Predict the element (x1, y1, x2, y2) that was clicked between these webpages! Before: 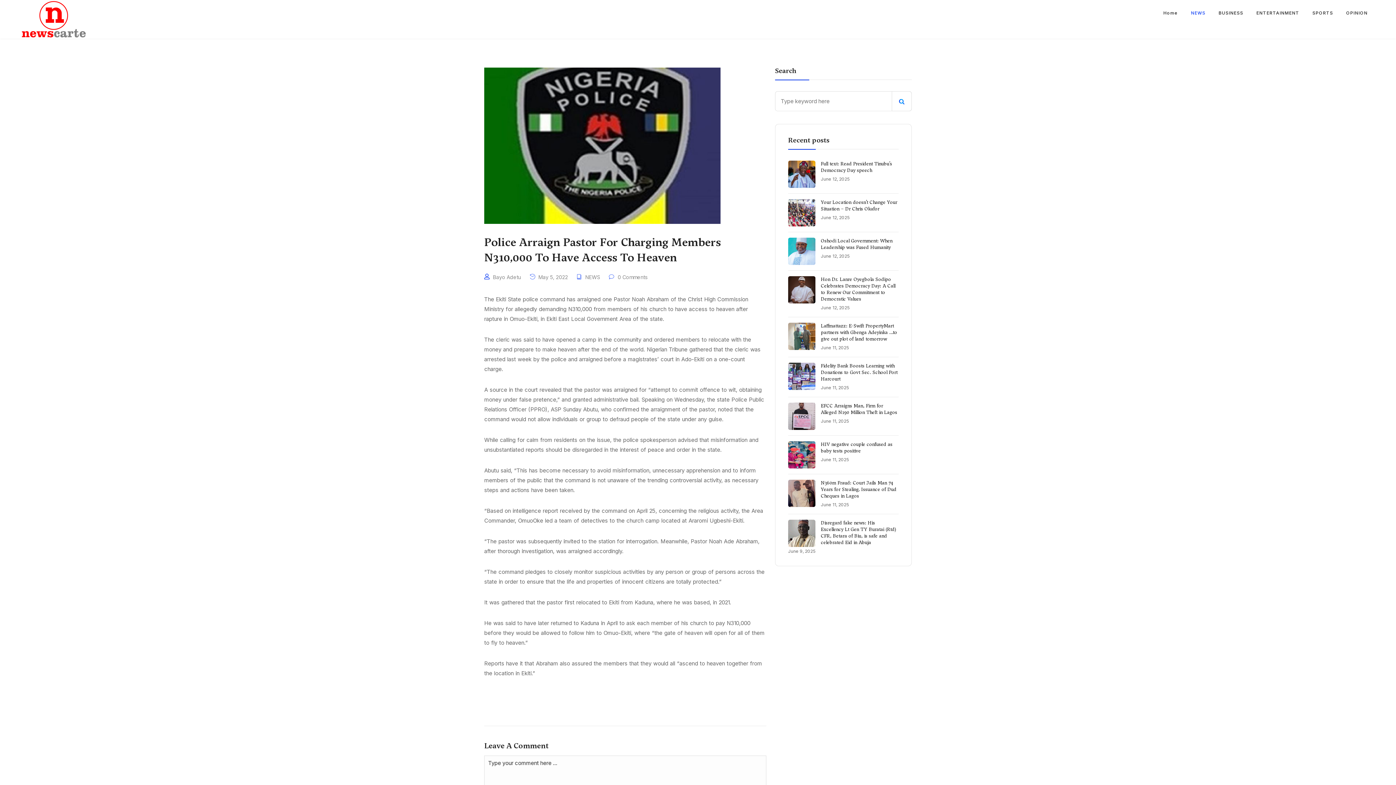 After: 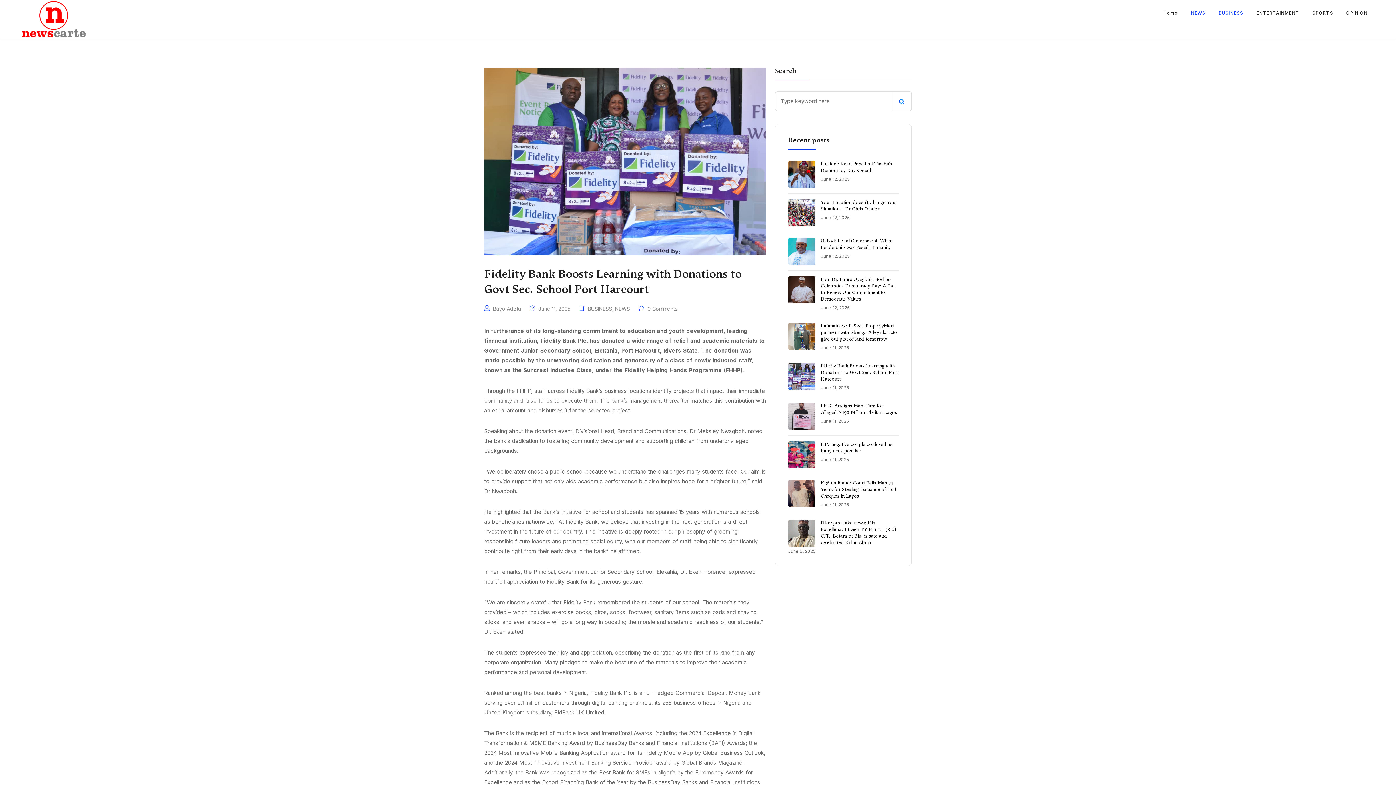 Action: label: Fidelity Bank Boosts Learning with Donations to Govt Sec. School Port Harcourt bbox: (821, 362, 897, 382)